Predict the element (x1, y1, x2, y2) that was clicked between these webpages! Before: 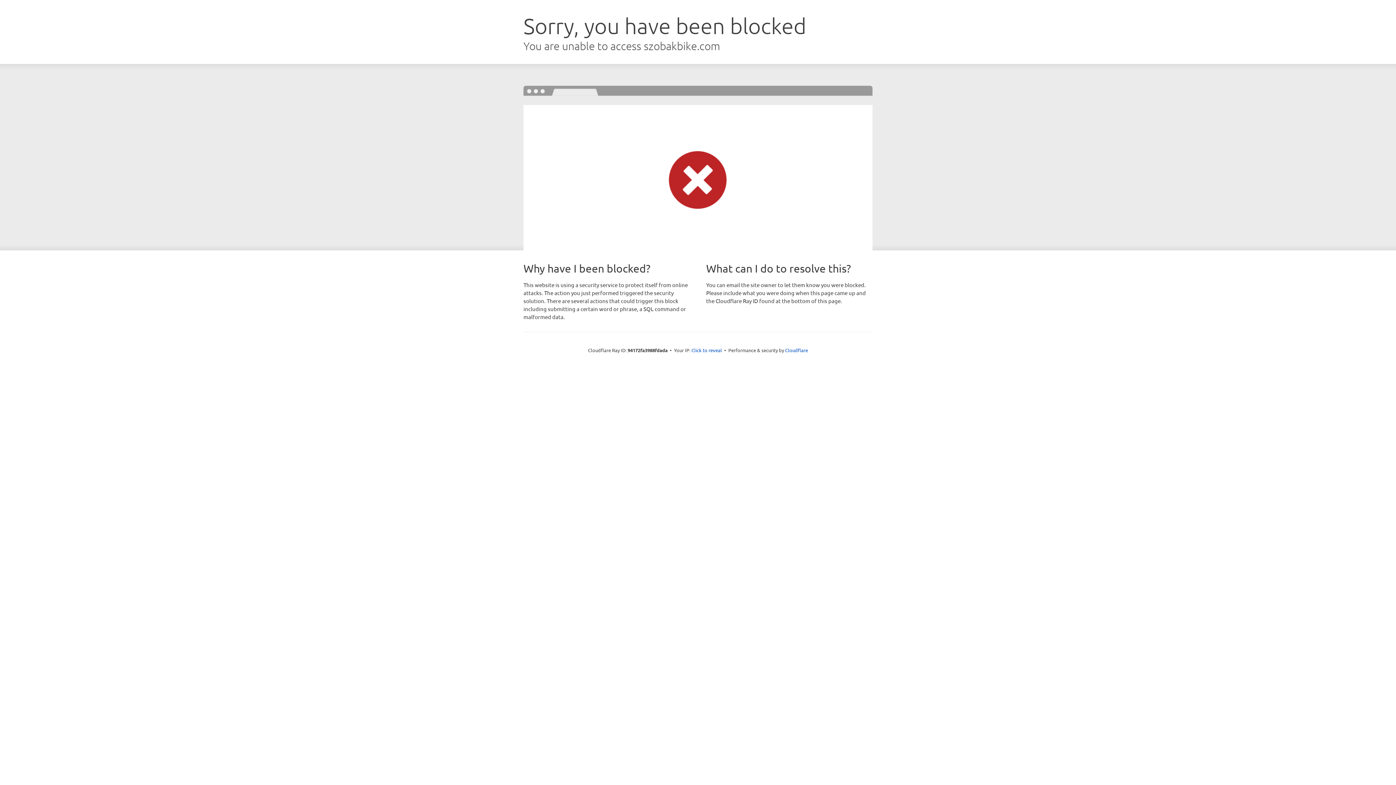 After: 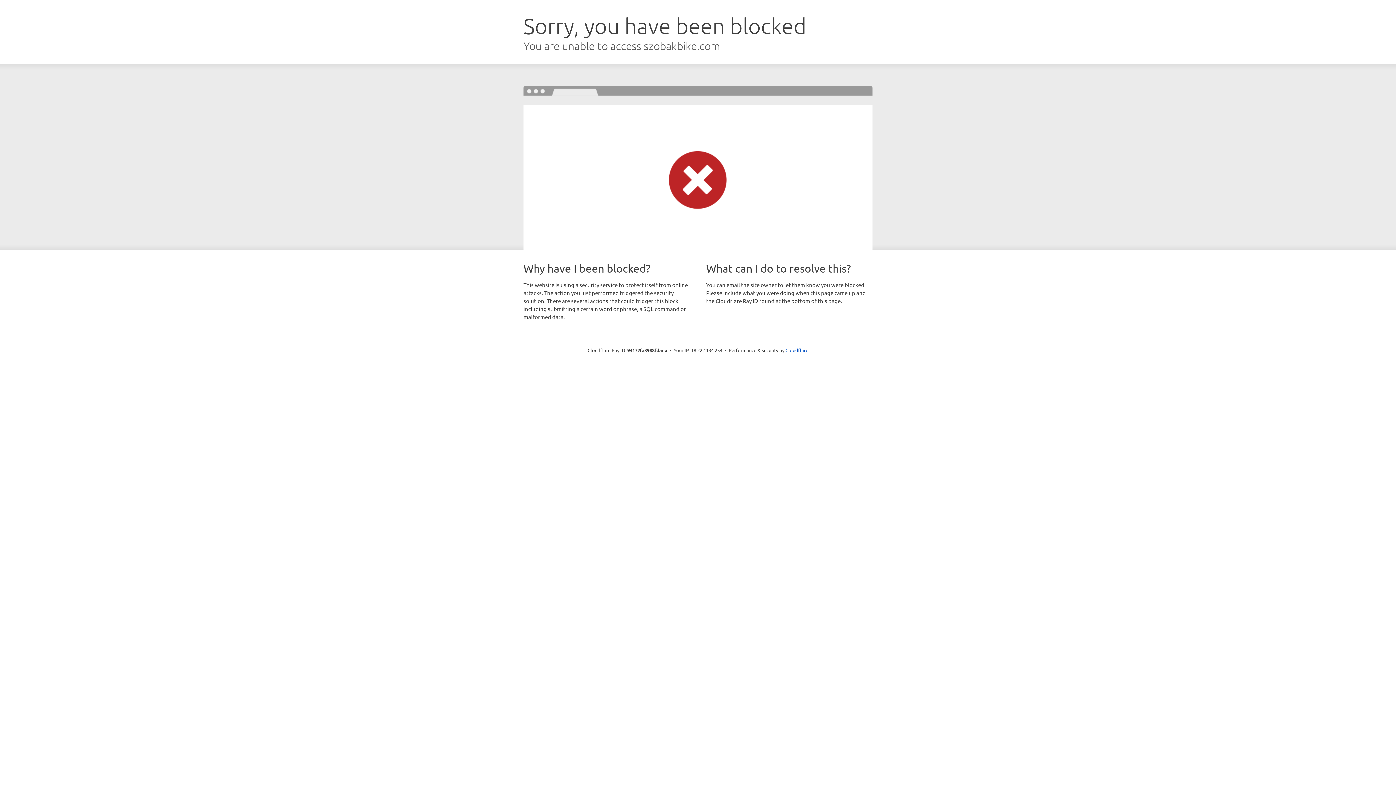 Action: label: Click to reveal bbox: (691, 346, 722, 353)